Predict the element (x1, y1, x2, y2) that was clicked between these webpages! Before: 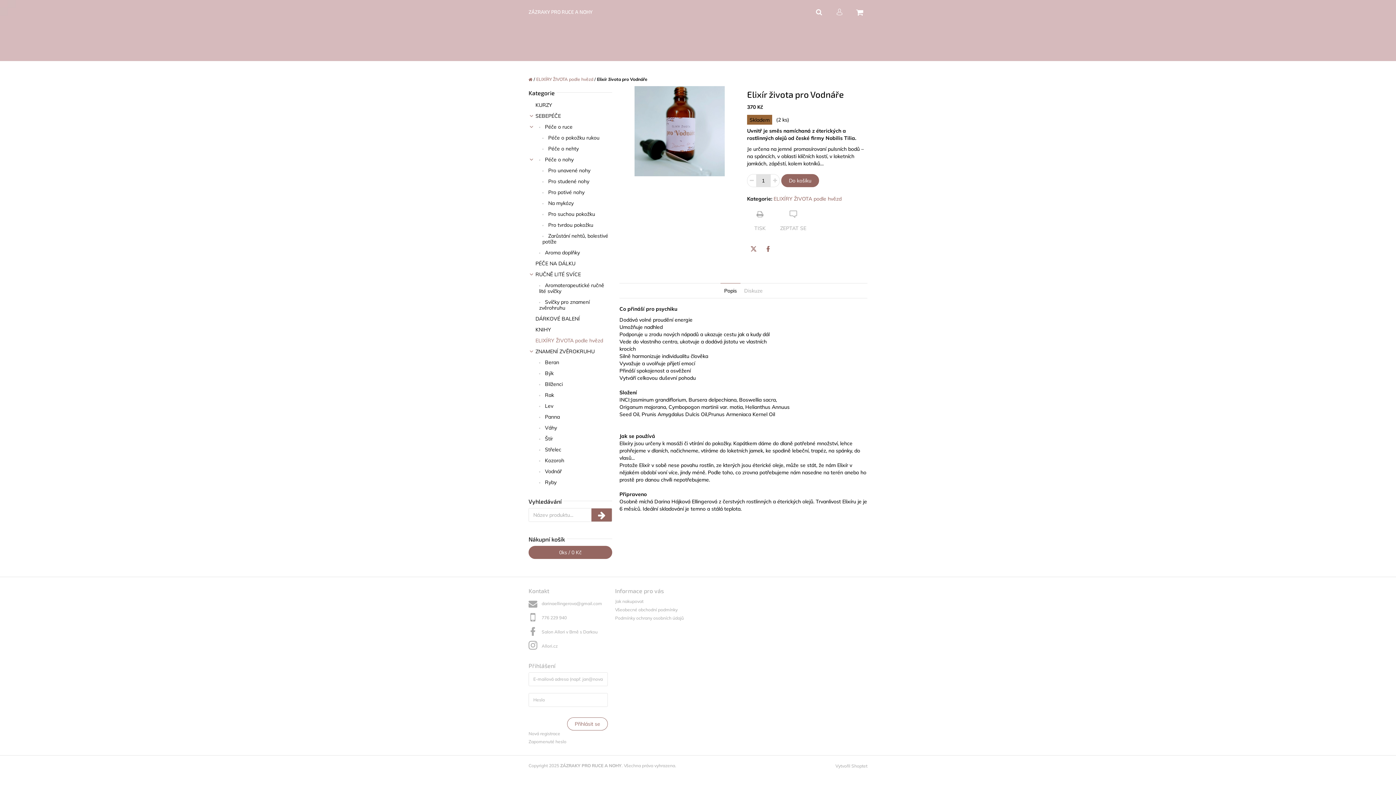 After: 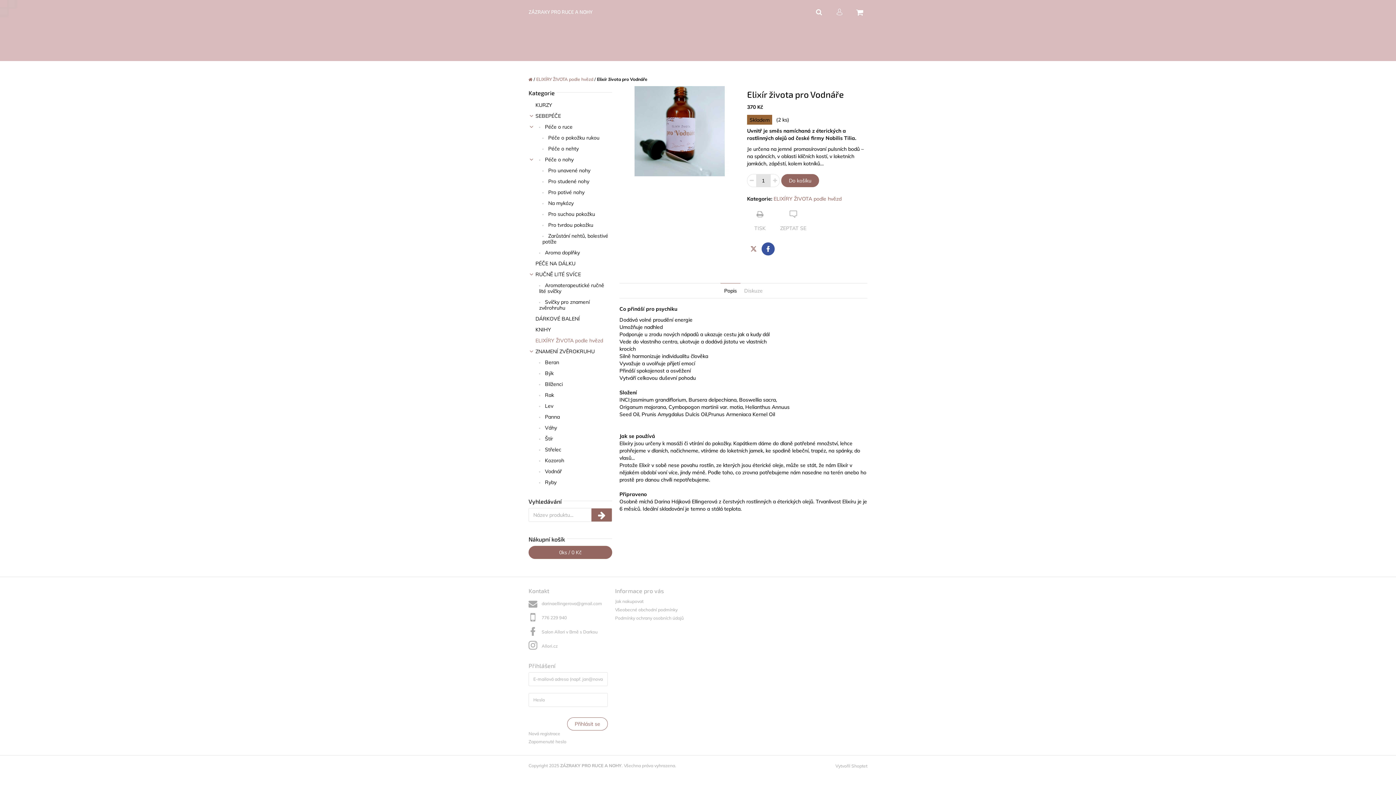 Action: label: Facebook bbox: (761, 242, 774, 255)